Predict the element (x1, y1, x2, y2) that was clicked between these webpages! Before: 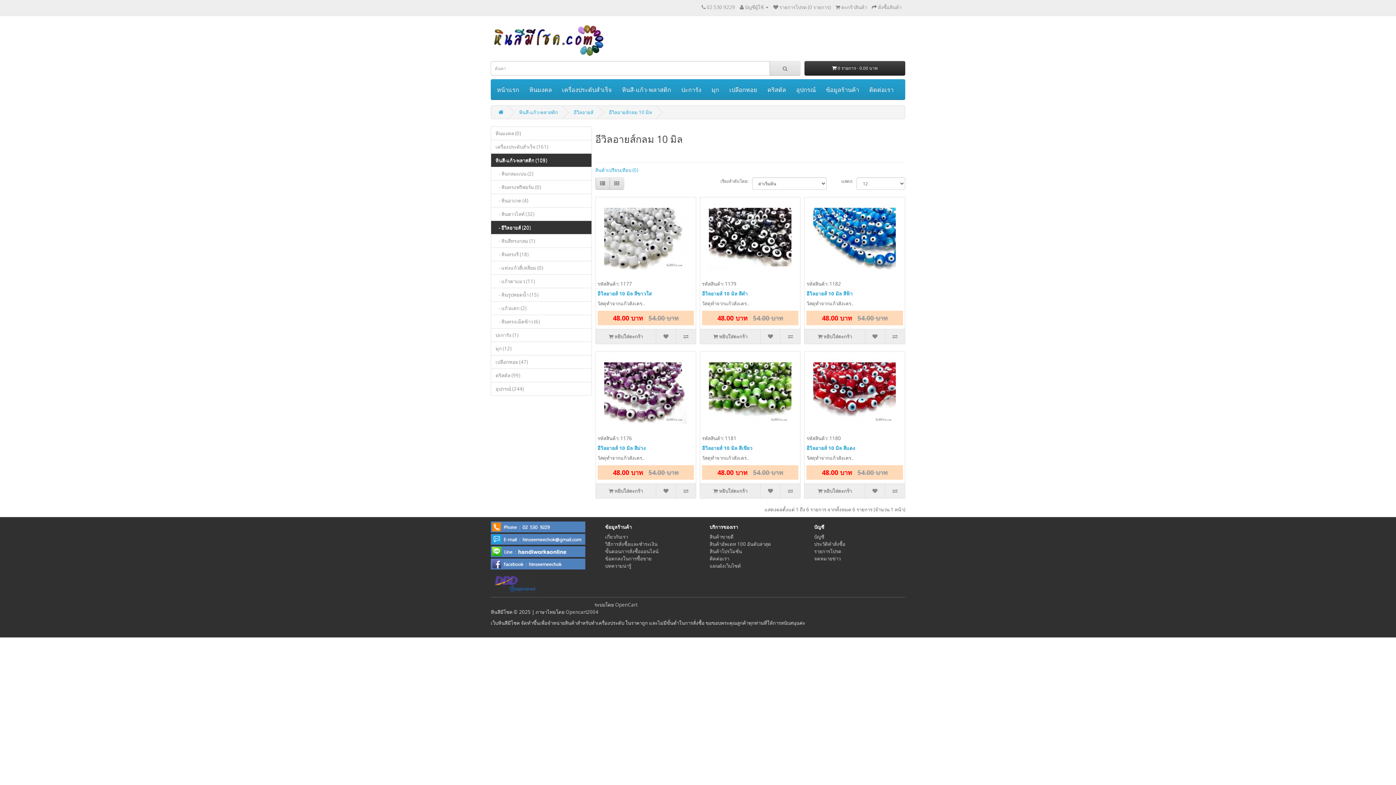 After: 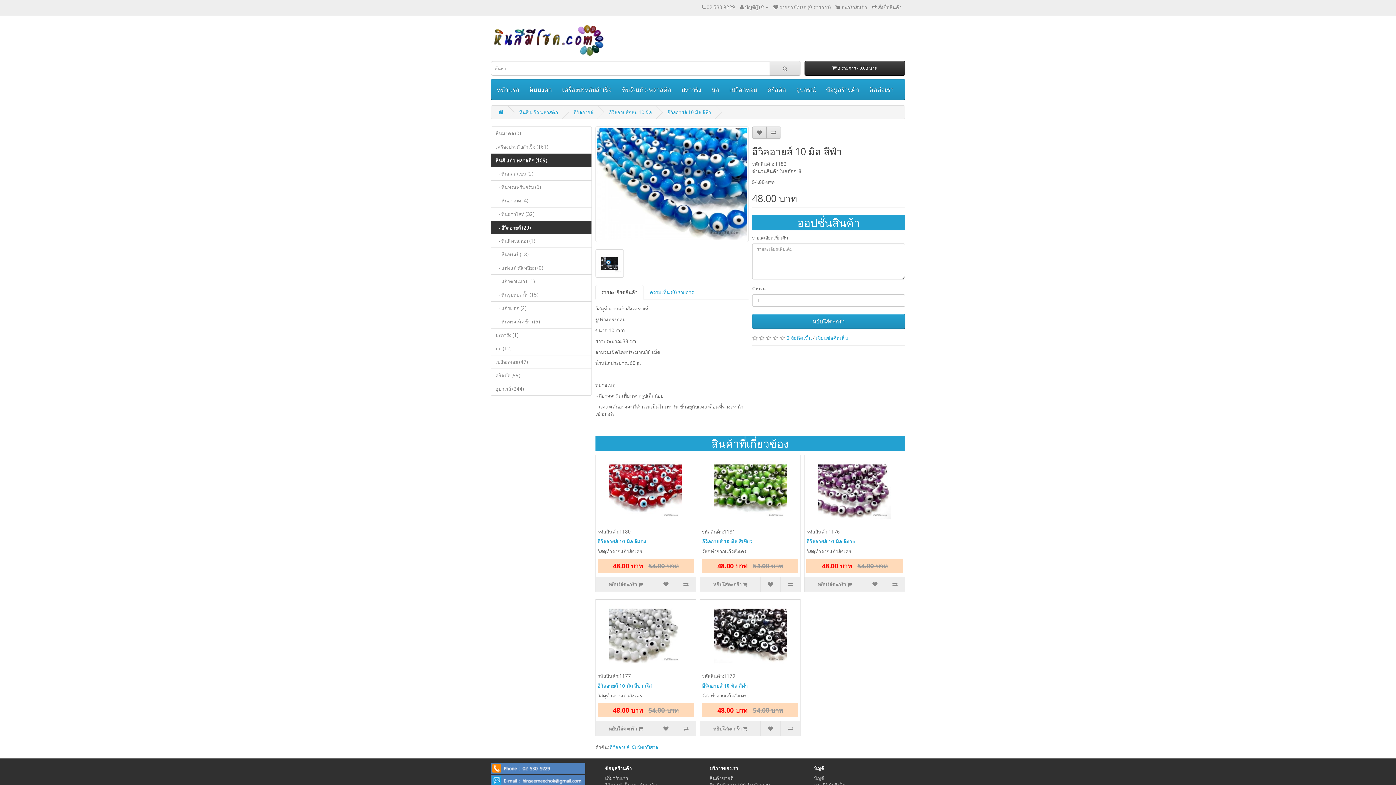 Action: bbox: (804, 197, 905, 280)